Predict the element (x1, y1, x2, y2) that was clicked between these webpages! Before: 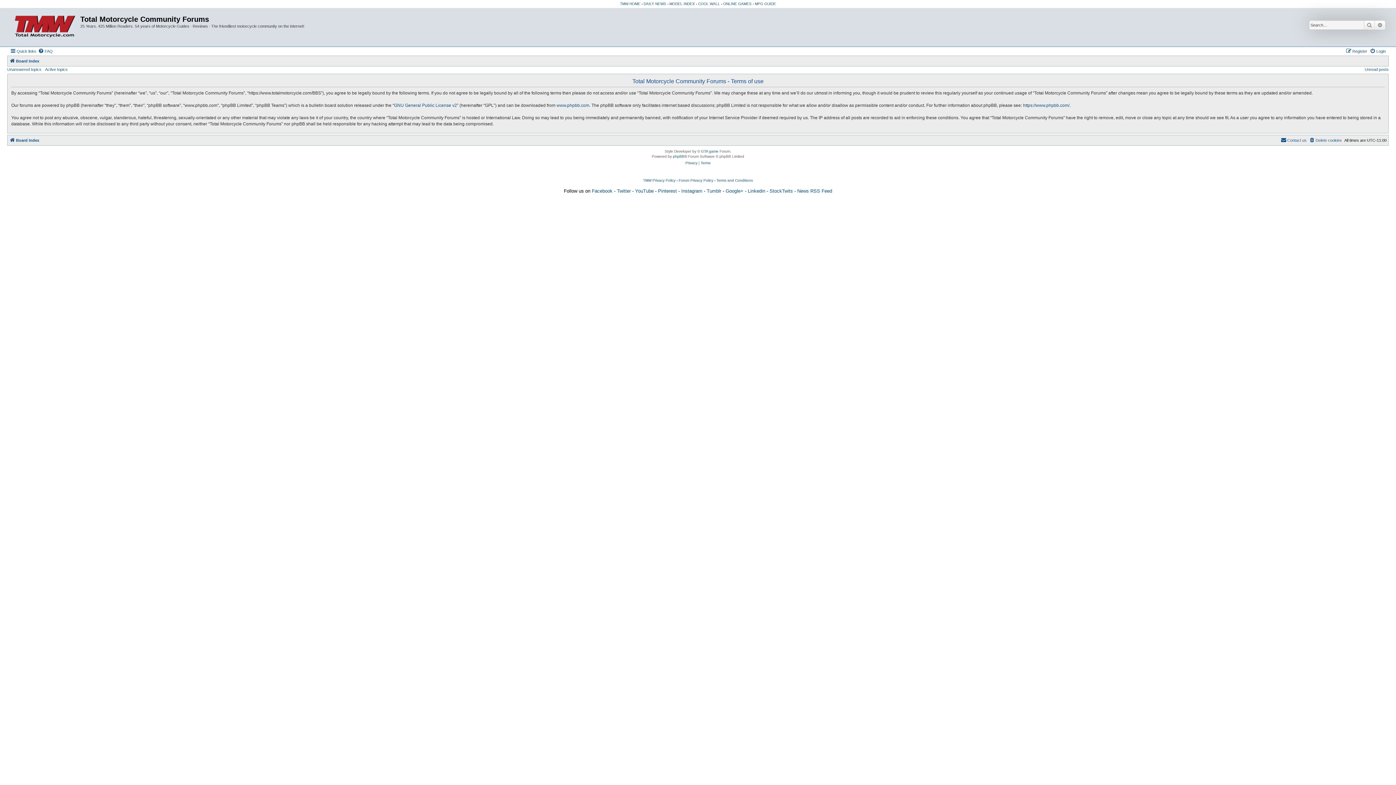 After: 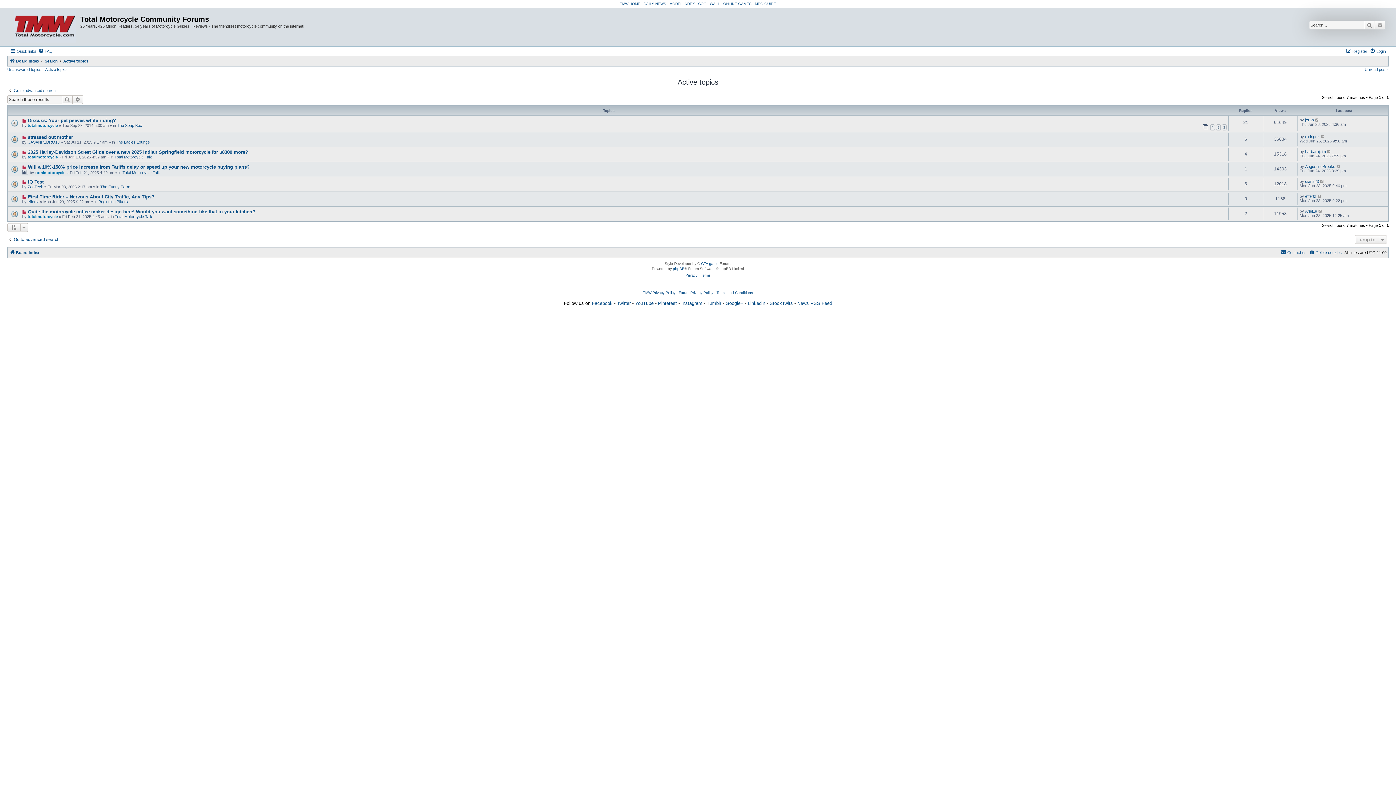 Action: label: Active topics bbox: (45, 67, 67, 71)